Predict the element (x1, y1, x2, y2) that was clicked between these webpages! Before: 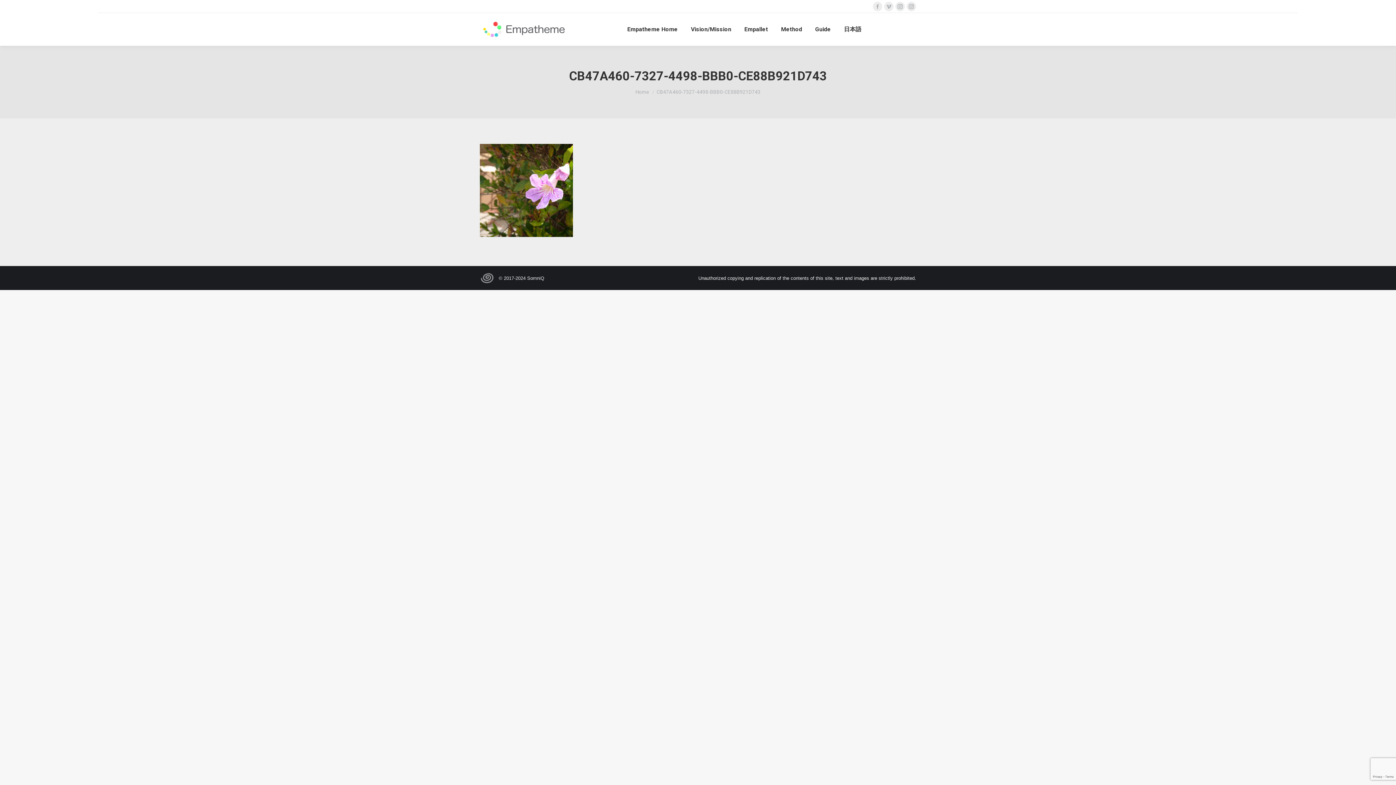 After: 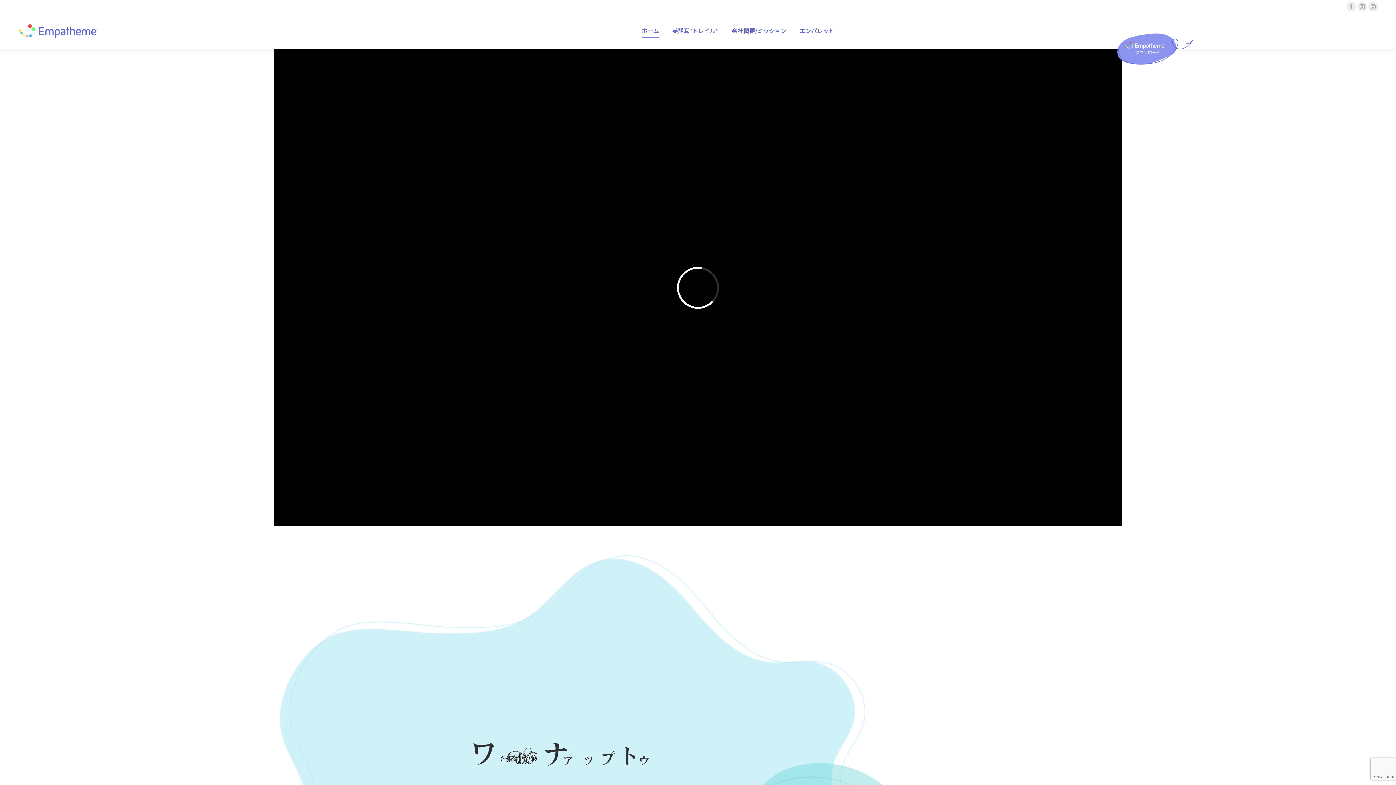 Action: bbox: (842, 19, 863, 39) label: 日本語